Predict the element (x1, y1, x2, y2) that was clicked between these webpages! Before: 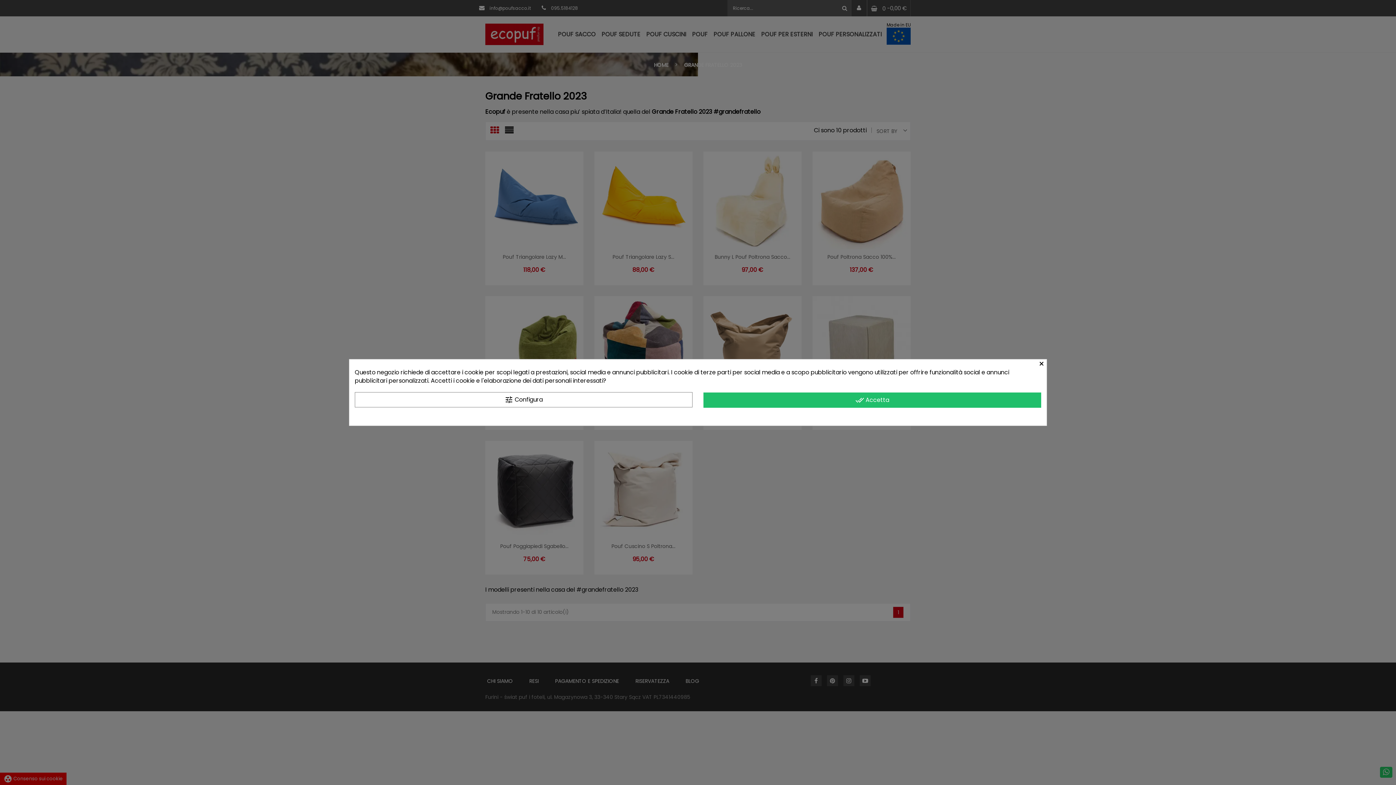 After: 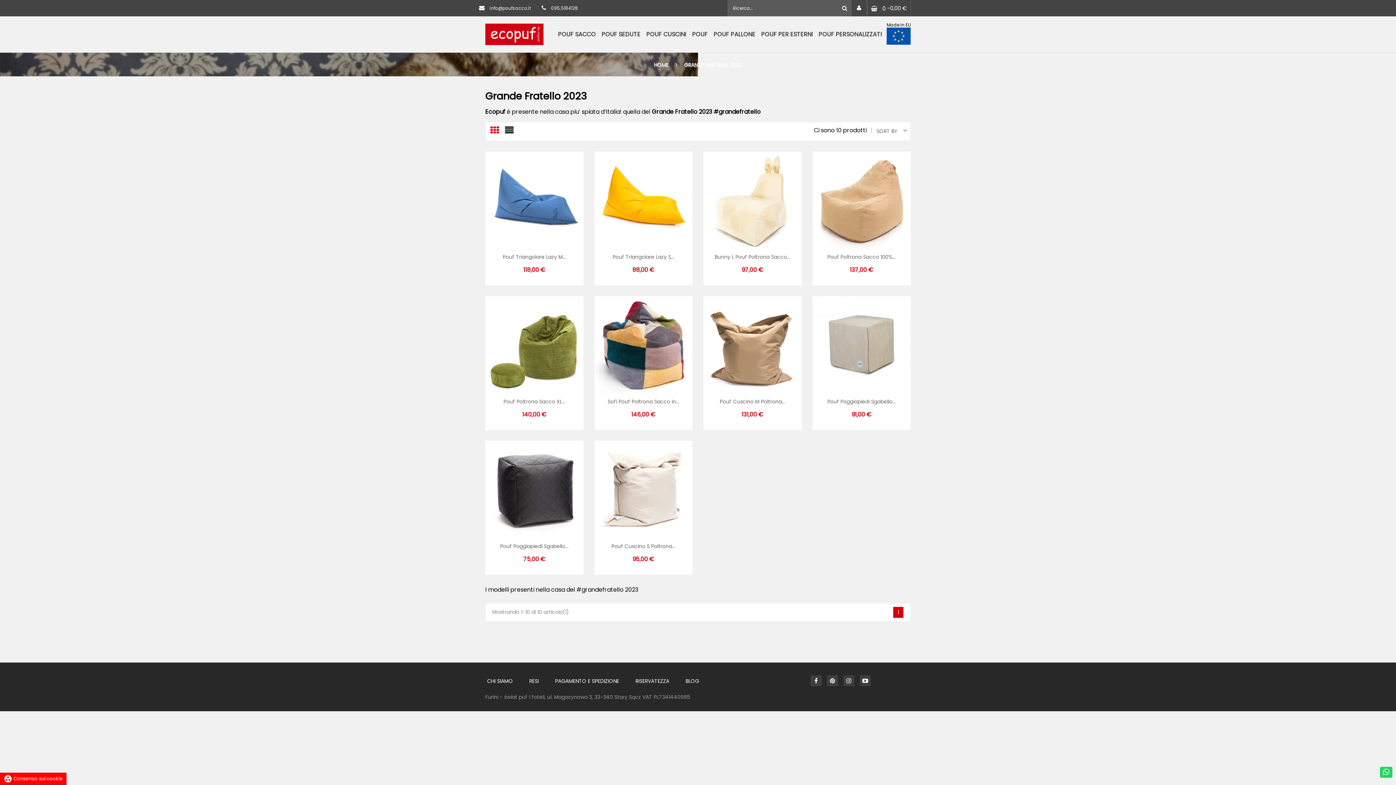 Action: label: × bbox: (1038, 359, 1046, 367)